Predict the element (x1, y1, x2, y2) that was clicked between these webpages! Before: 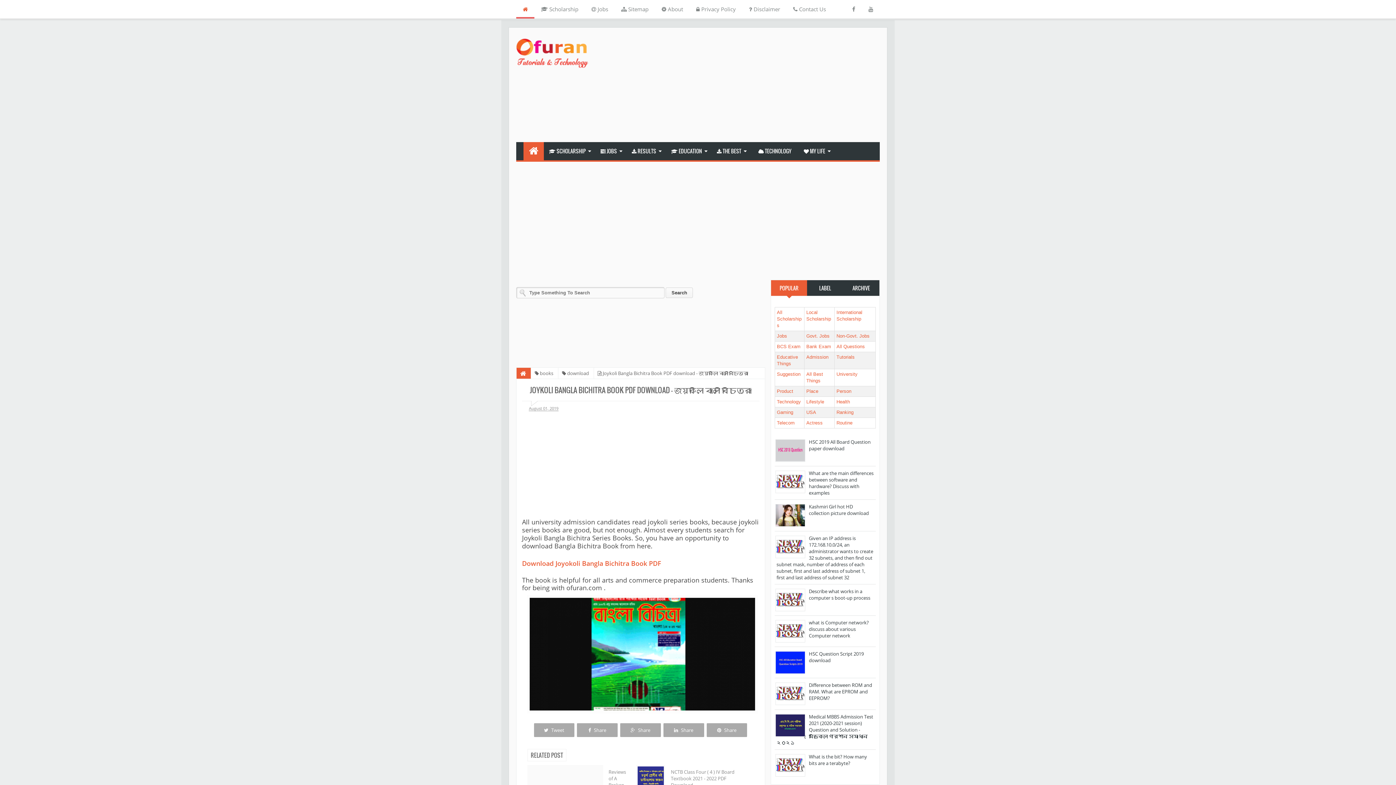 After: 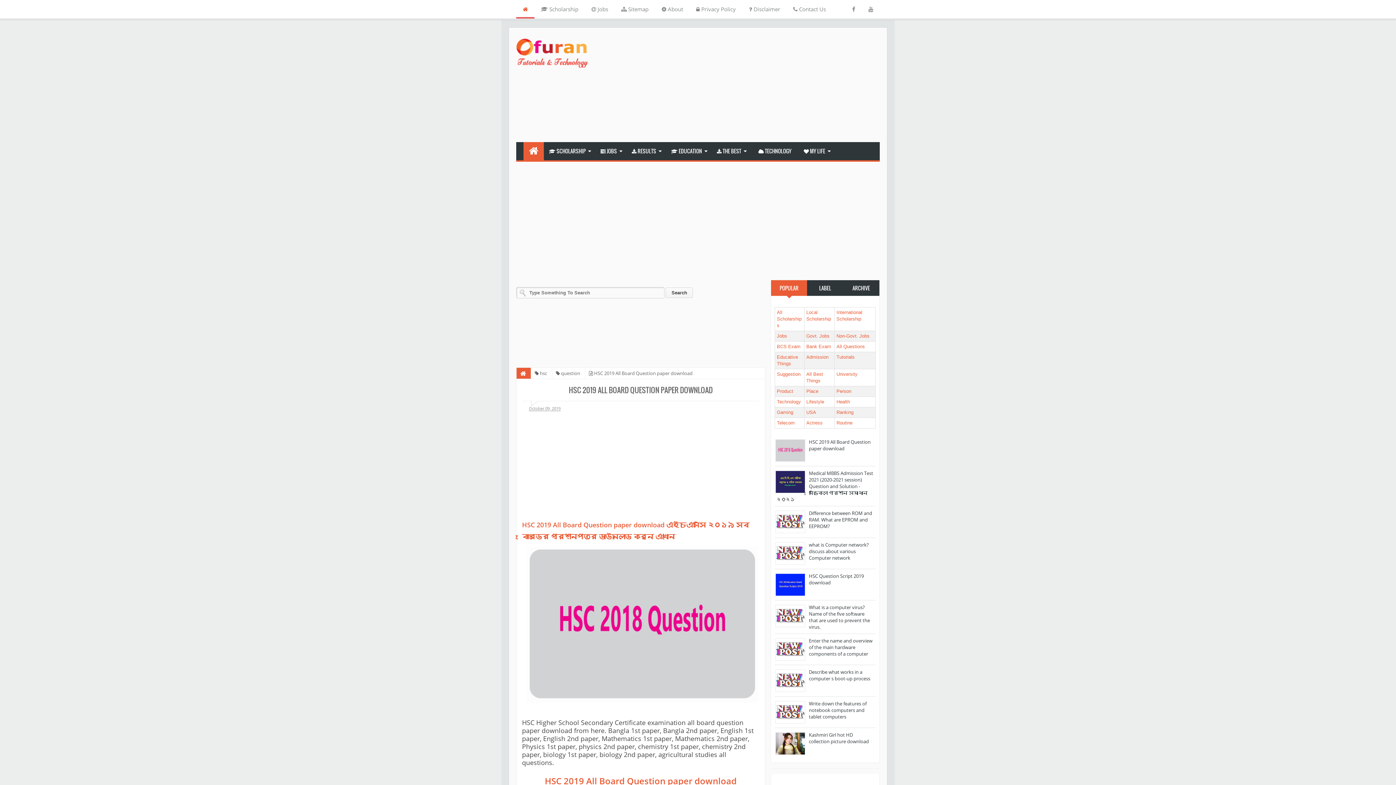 Action: label: HSC 2019 All Board Question paper download bbox: (809, 438, 870, 452)